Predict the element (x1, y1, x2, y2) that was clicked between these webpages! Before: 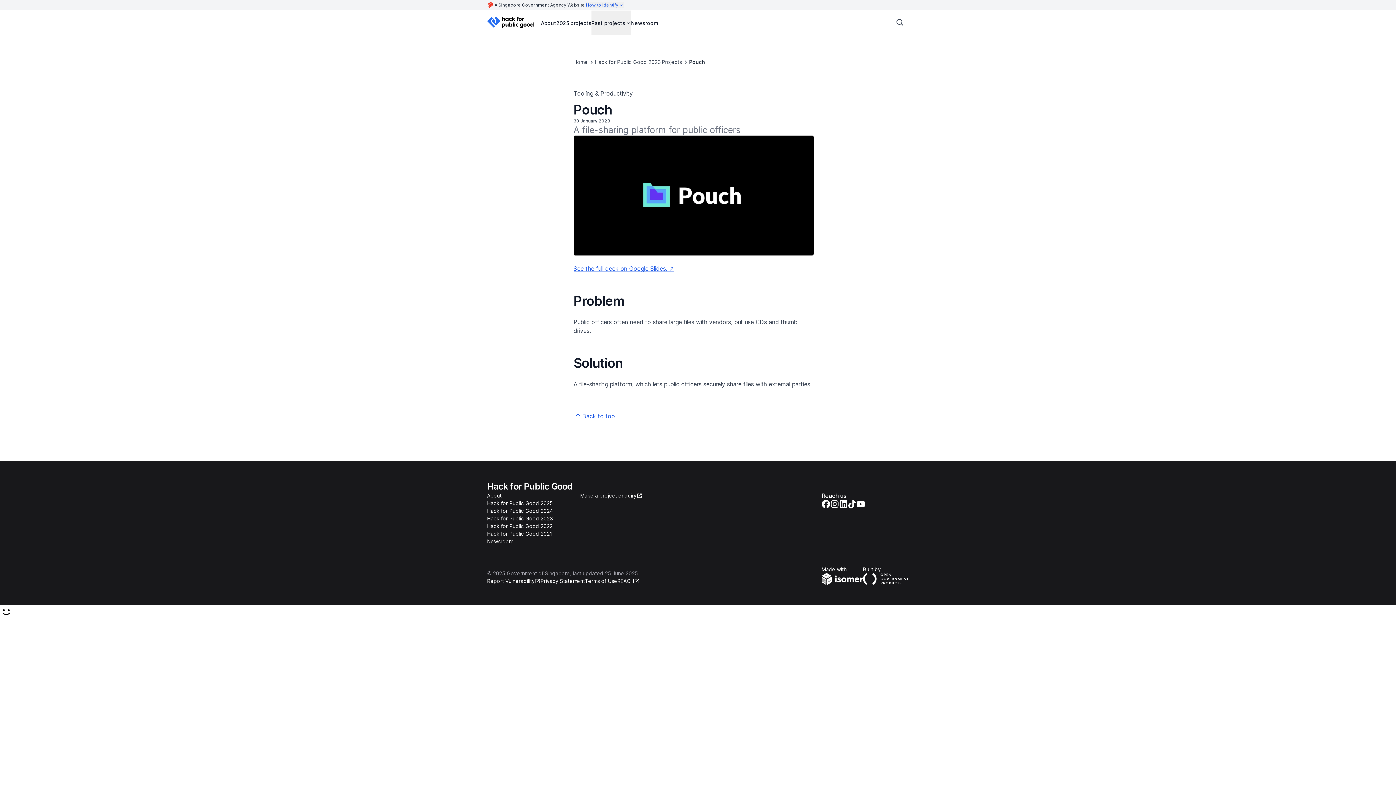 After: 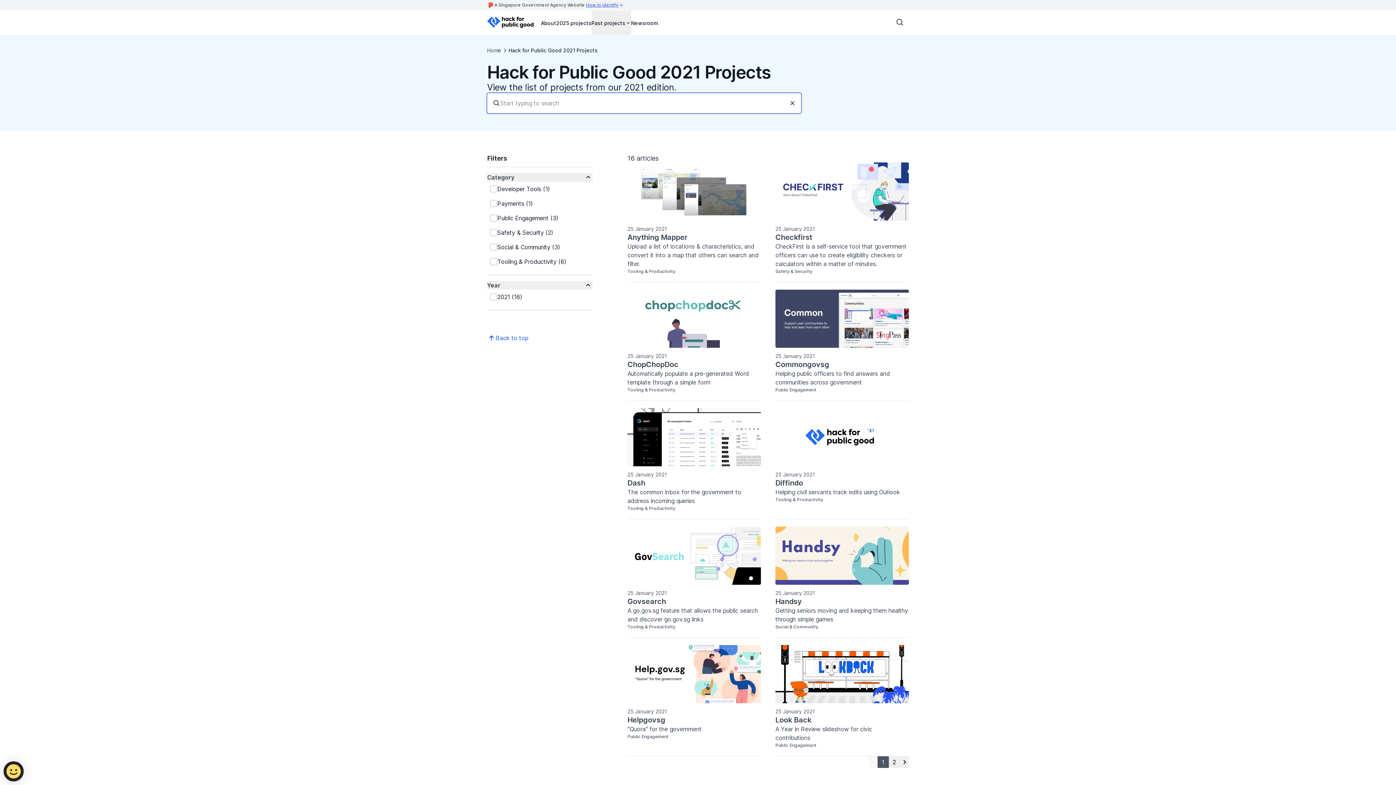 Action: label: Hack for Public Good 2021 bbox: (487, 530, 552, 537)